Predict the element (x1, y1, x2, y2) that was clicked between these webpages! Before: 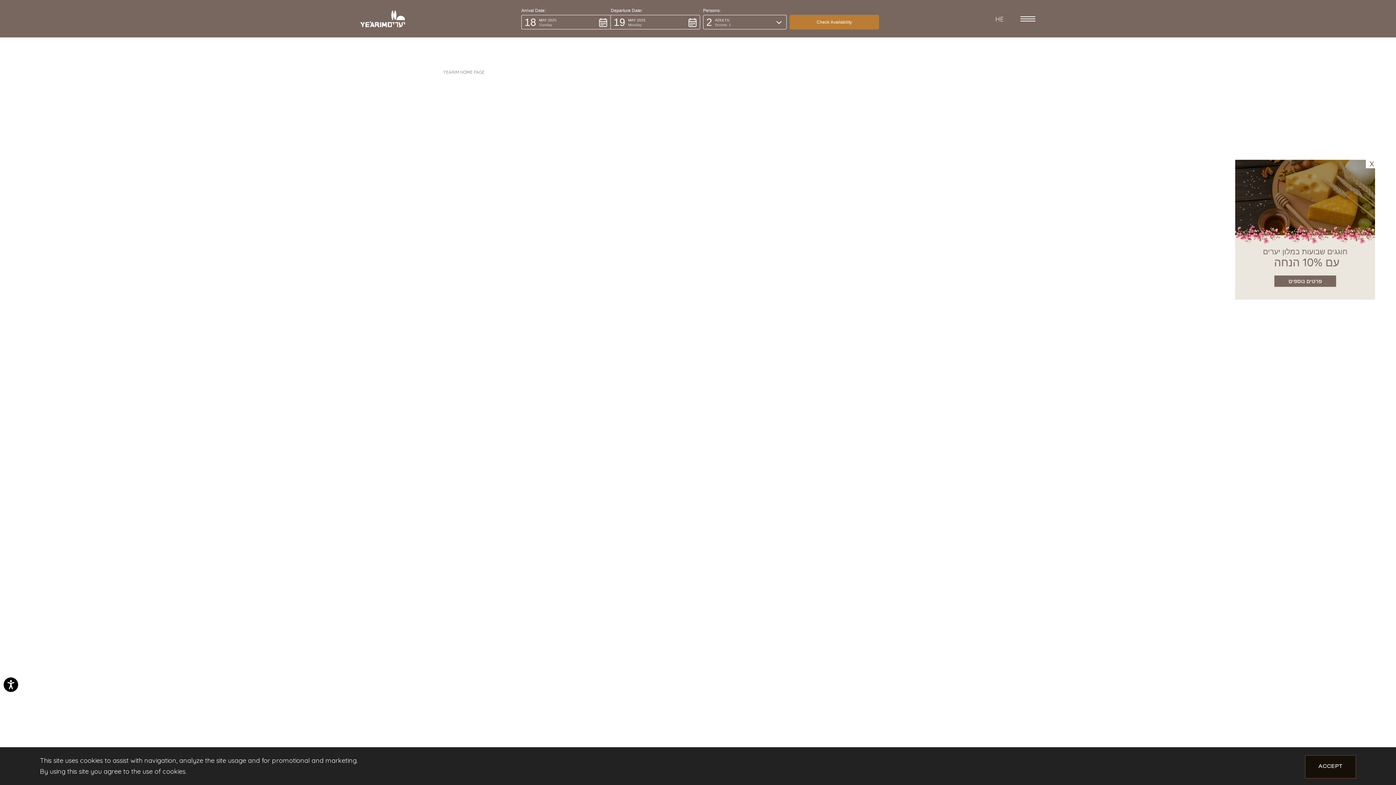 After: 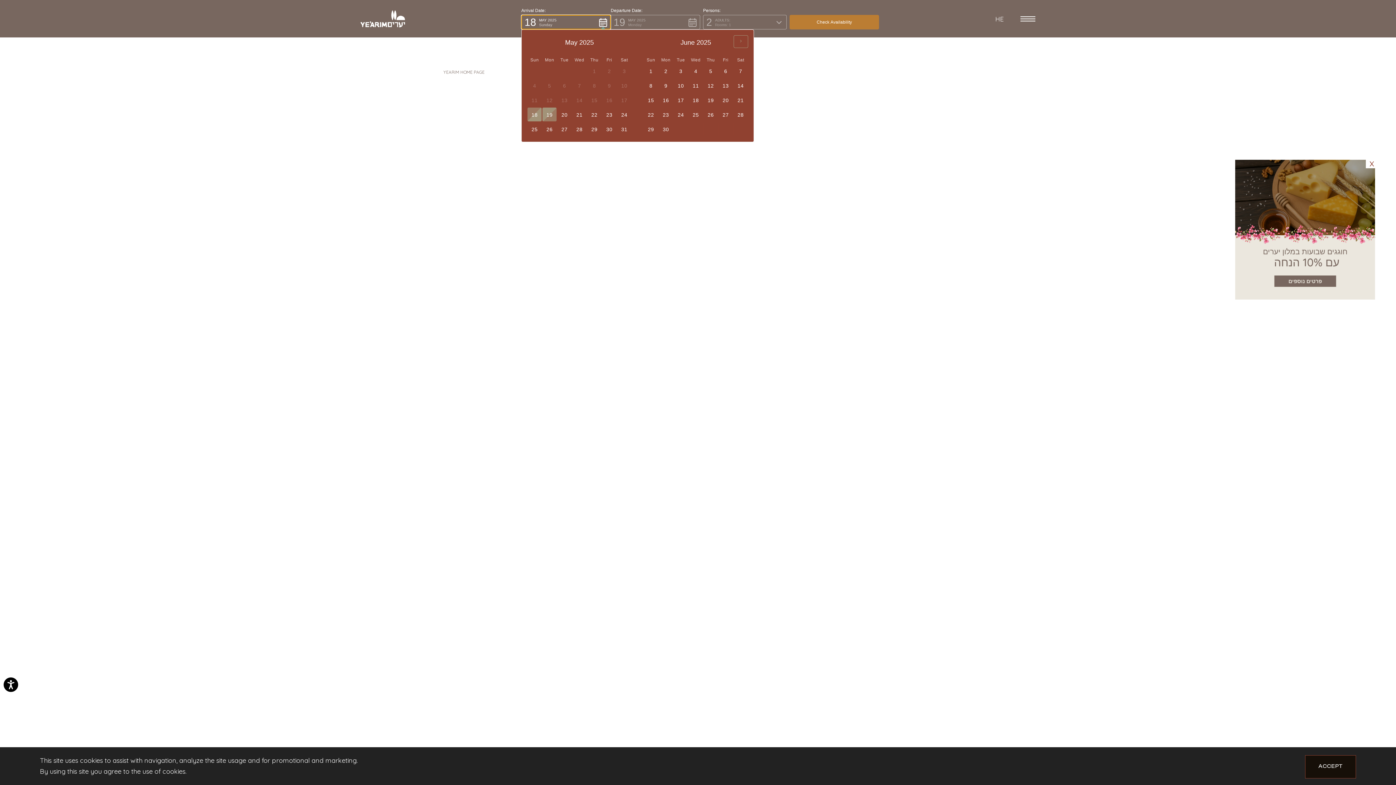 Action: label: 18
MAY 2025
Sunday bbox: (521, 14, 610, 29)